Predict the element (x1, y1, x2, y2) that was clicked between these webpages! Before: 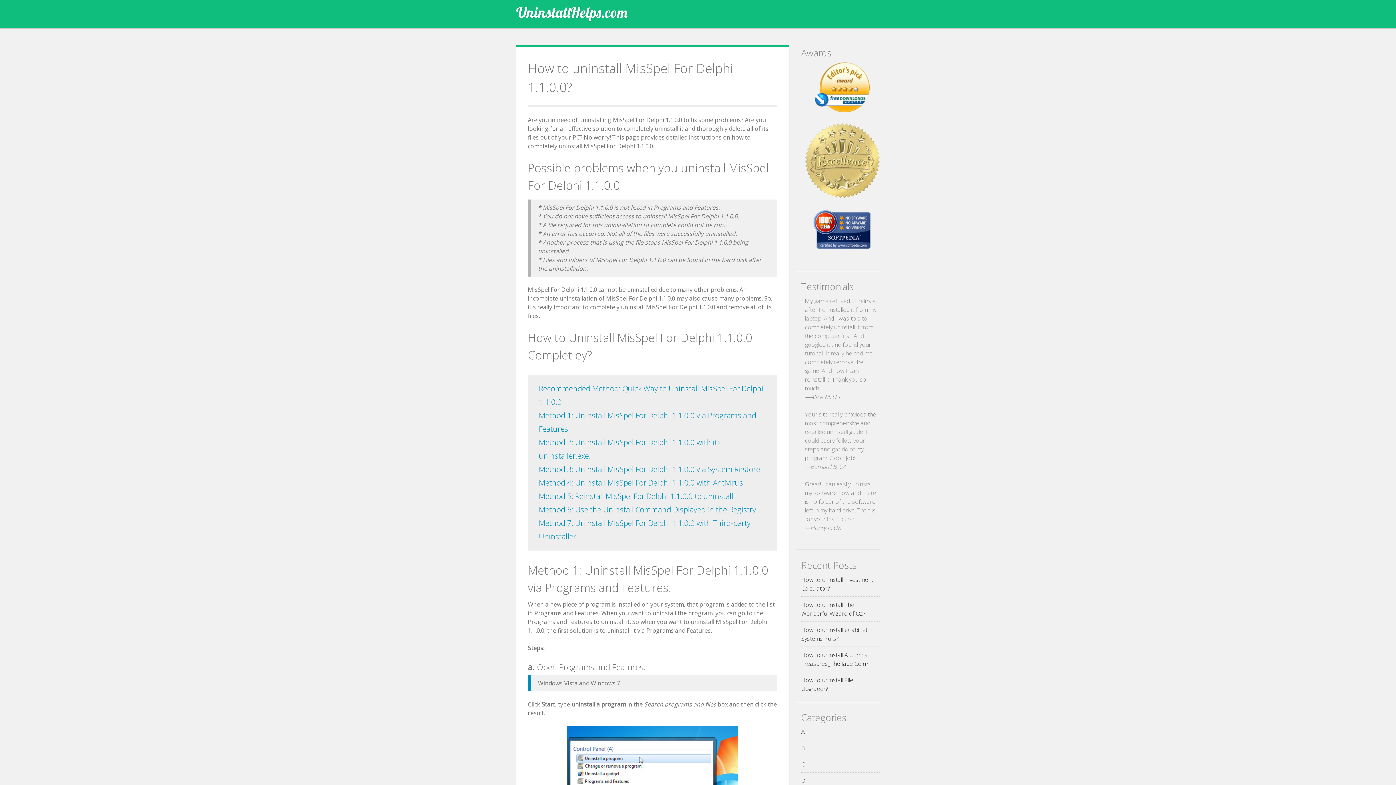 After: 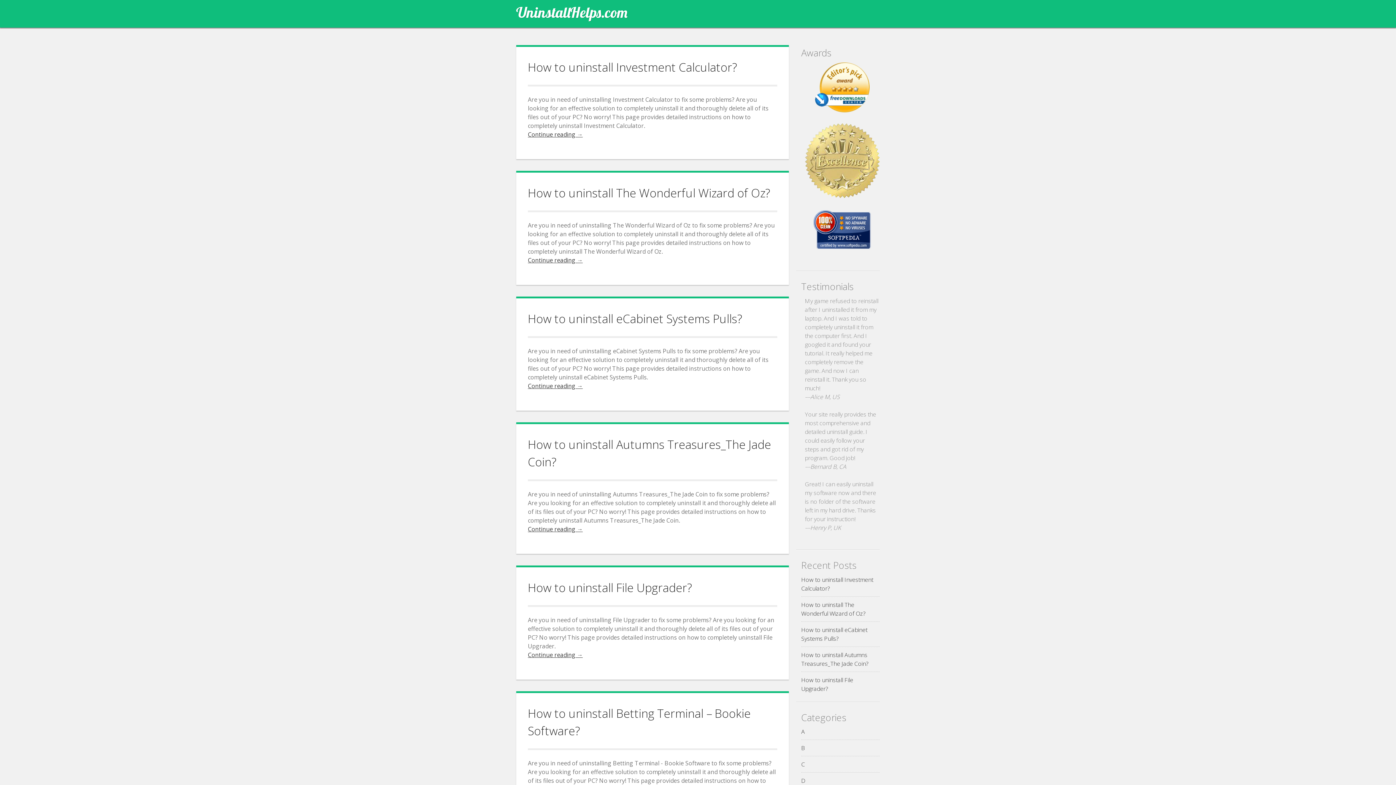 Action: label: UninstallHelps.com bbox: (516, 3, 627, 21)